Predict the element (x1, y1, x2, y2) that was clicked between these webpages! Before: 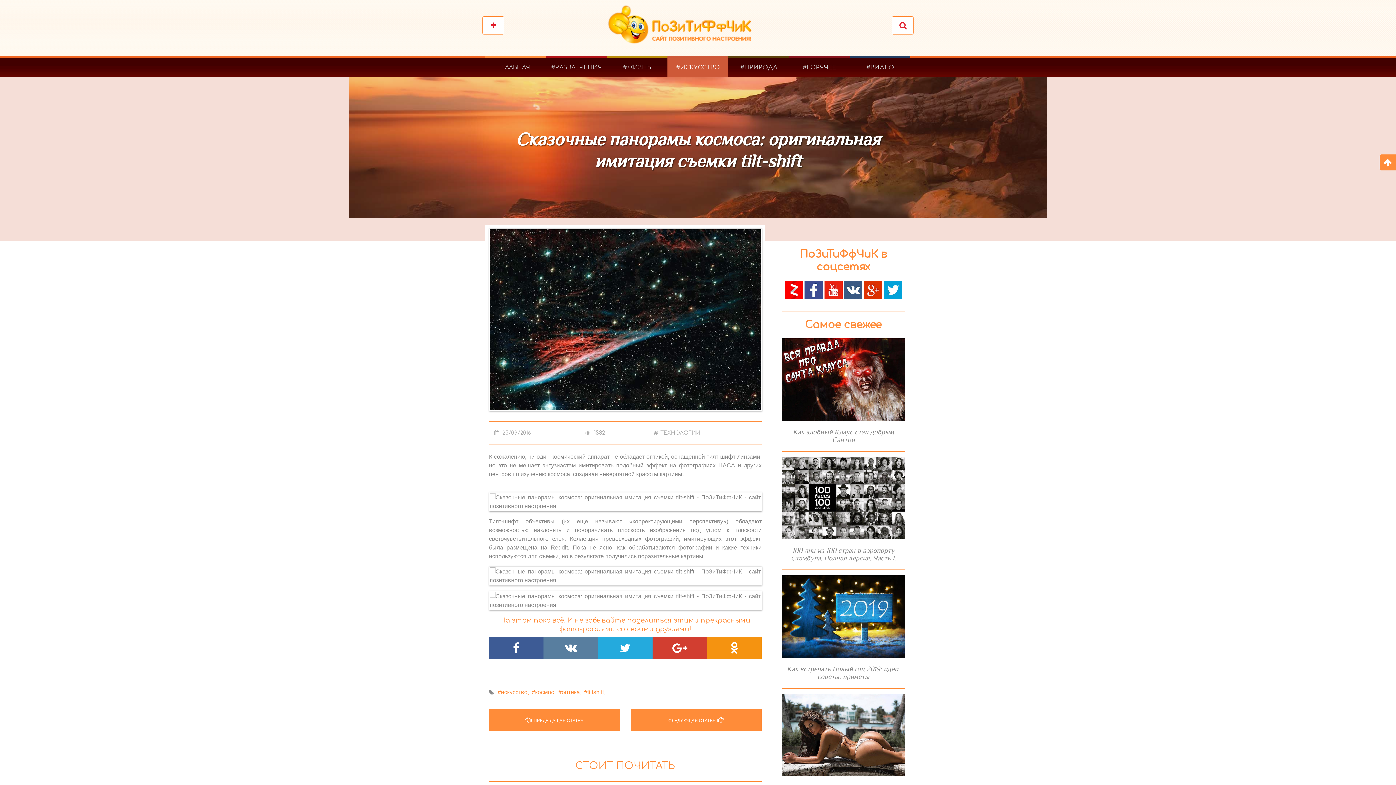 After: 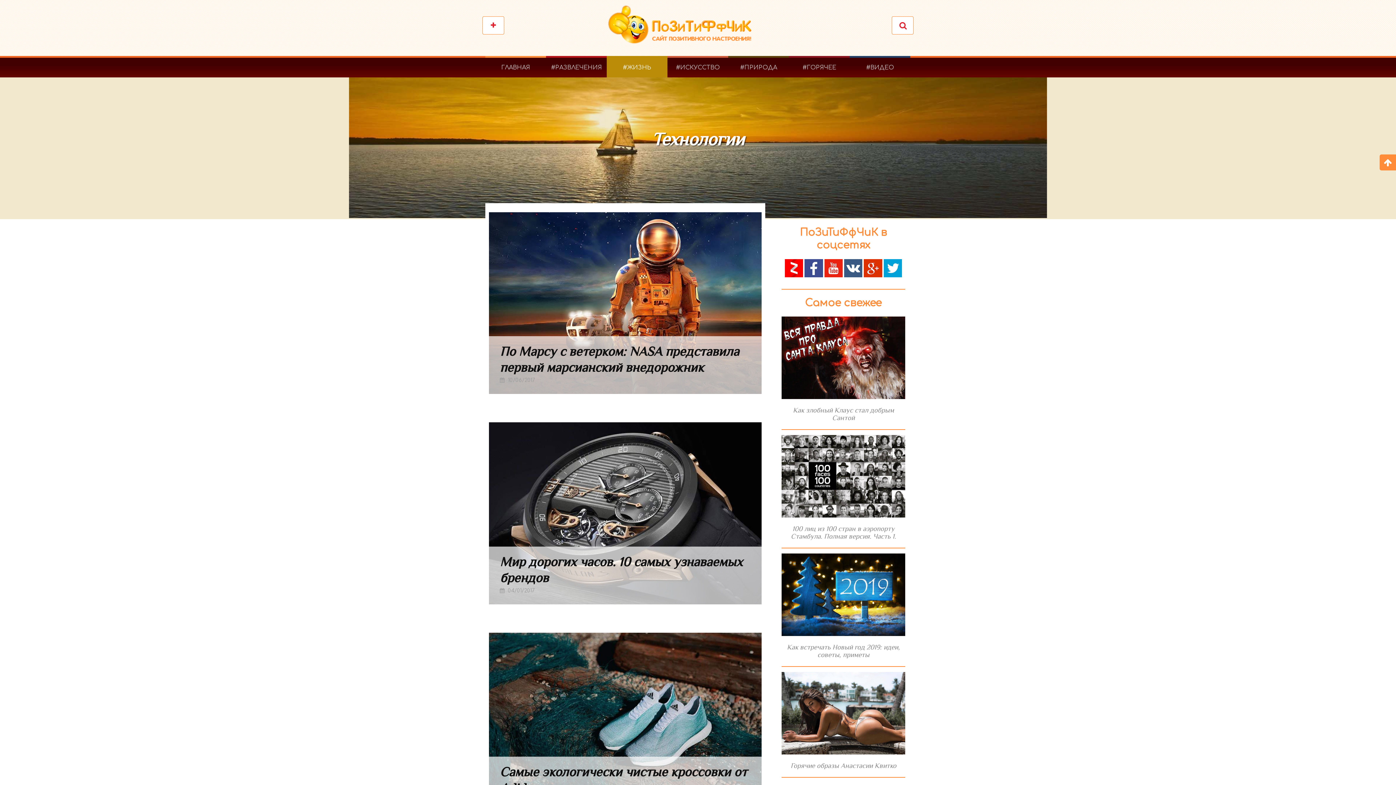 Action: bbox: (653, 430, 700, 435) label: ТЕХНОЛОГИИ